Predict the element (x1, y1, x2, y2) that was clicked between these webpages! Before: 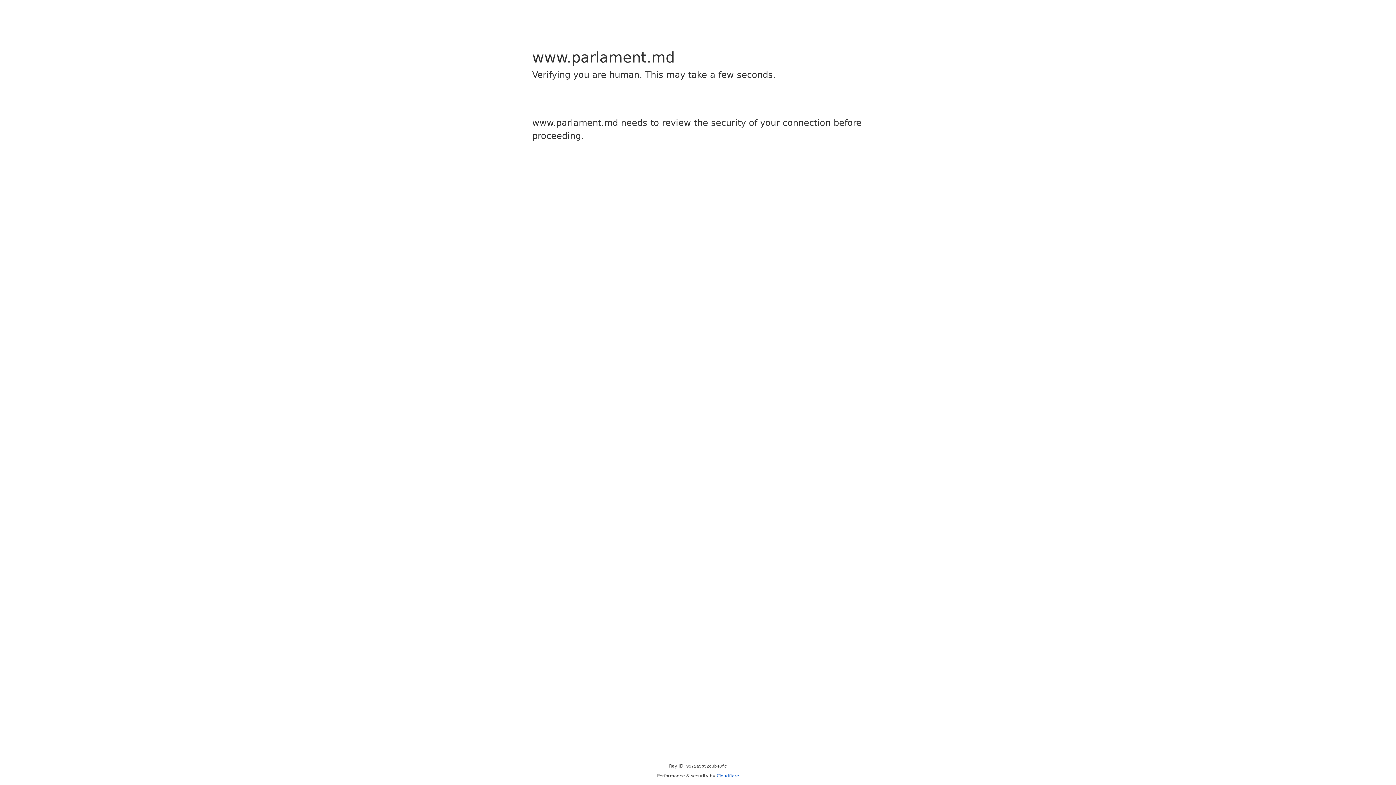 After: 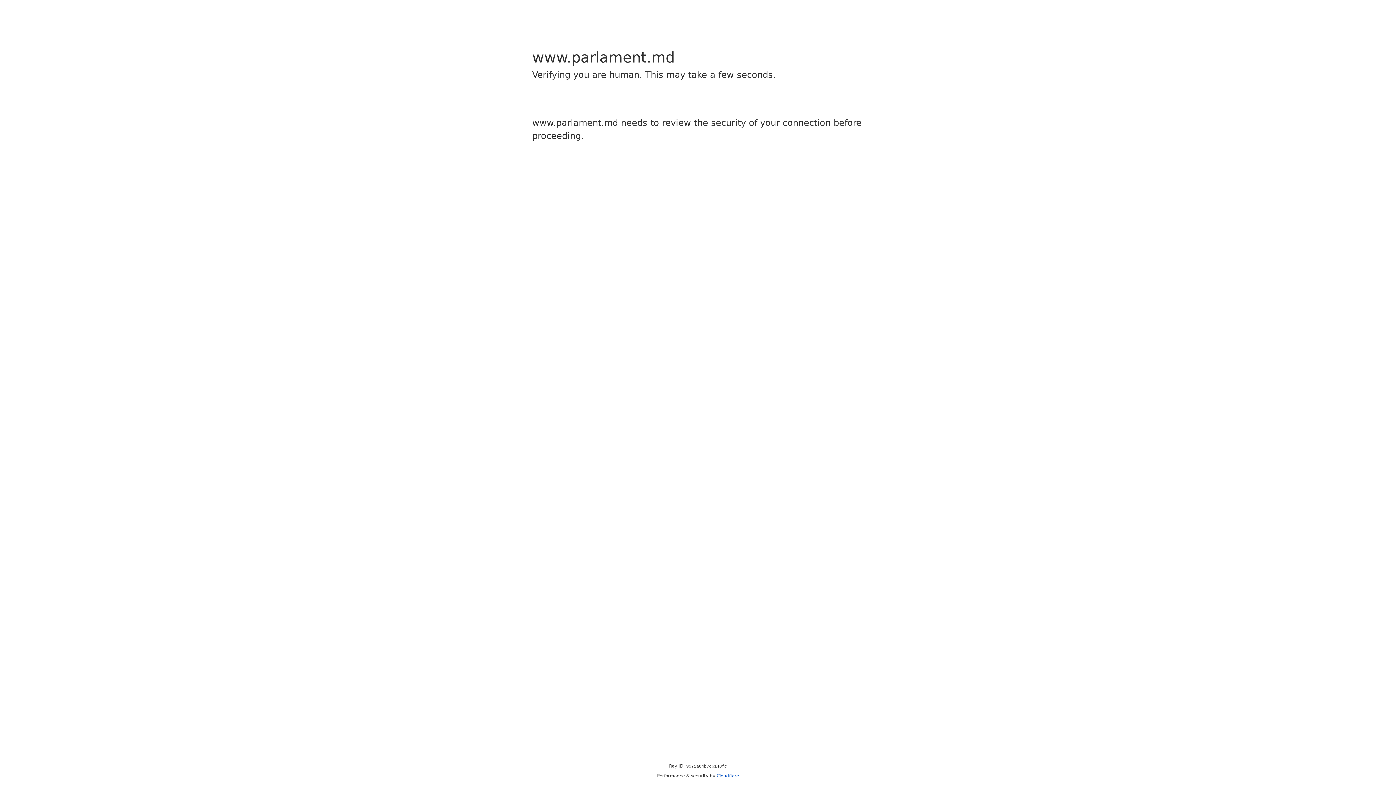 Action: bbox: (716, 773, 739, 778) label: Cloudflare